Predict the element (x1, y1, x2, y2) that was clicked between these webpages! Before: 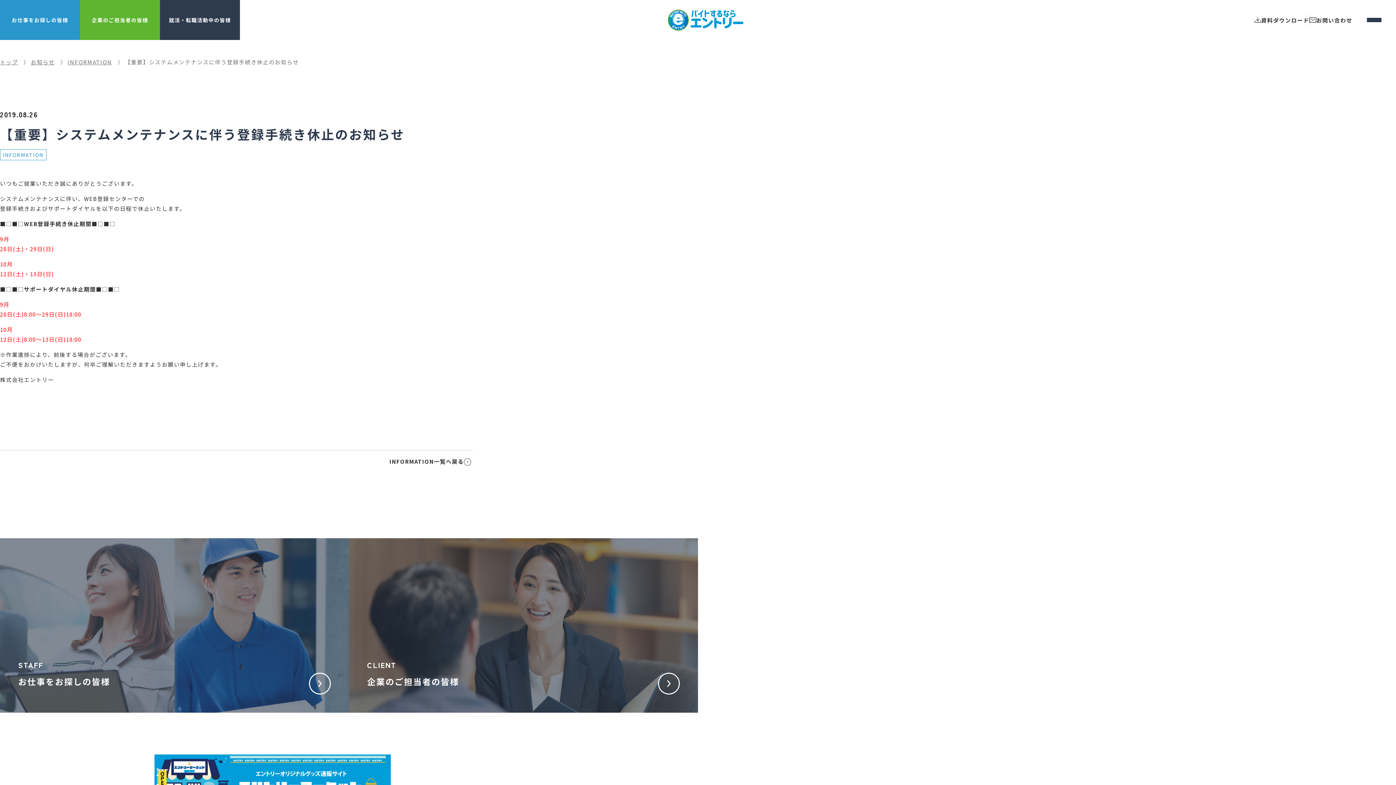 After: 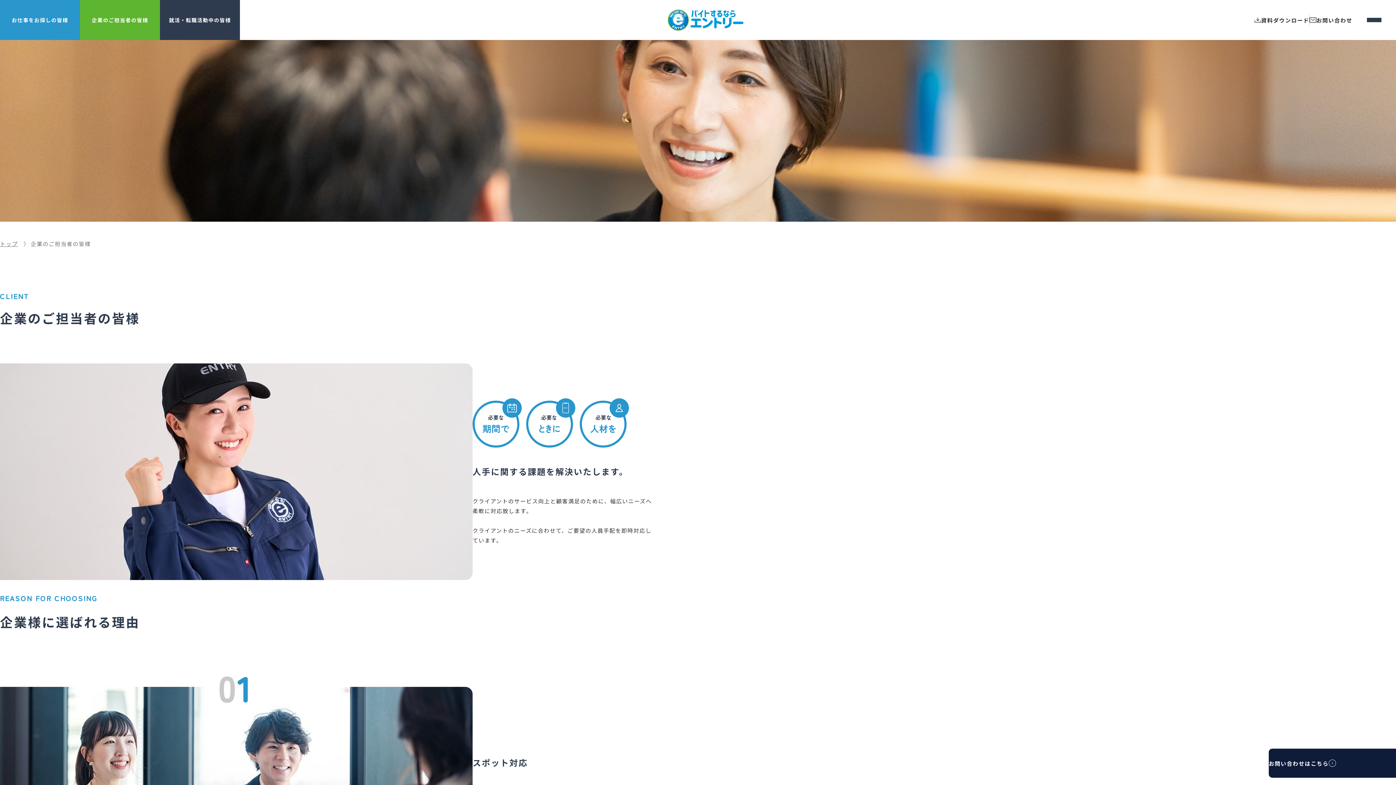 Action: bbox: (349, 538, 698, 713) label: 企業のご担当者の皆様
CLIENT